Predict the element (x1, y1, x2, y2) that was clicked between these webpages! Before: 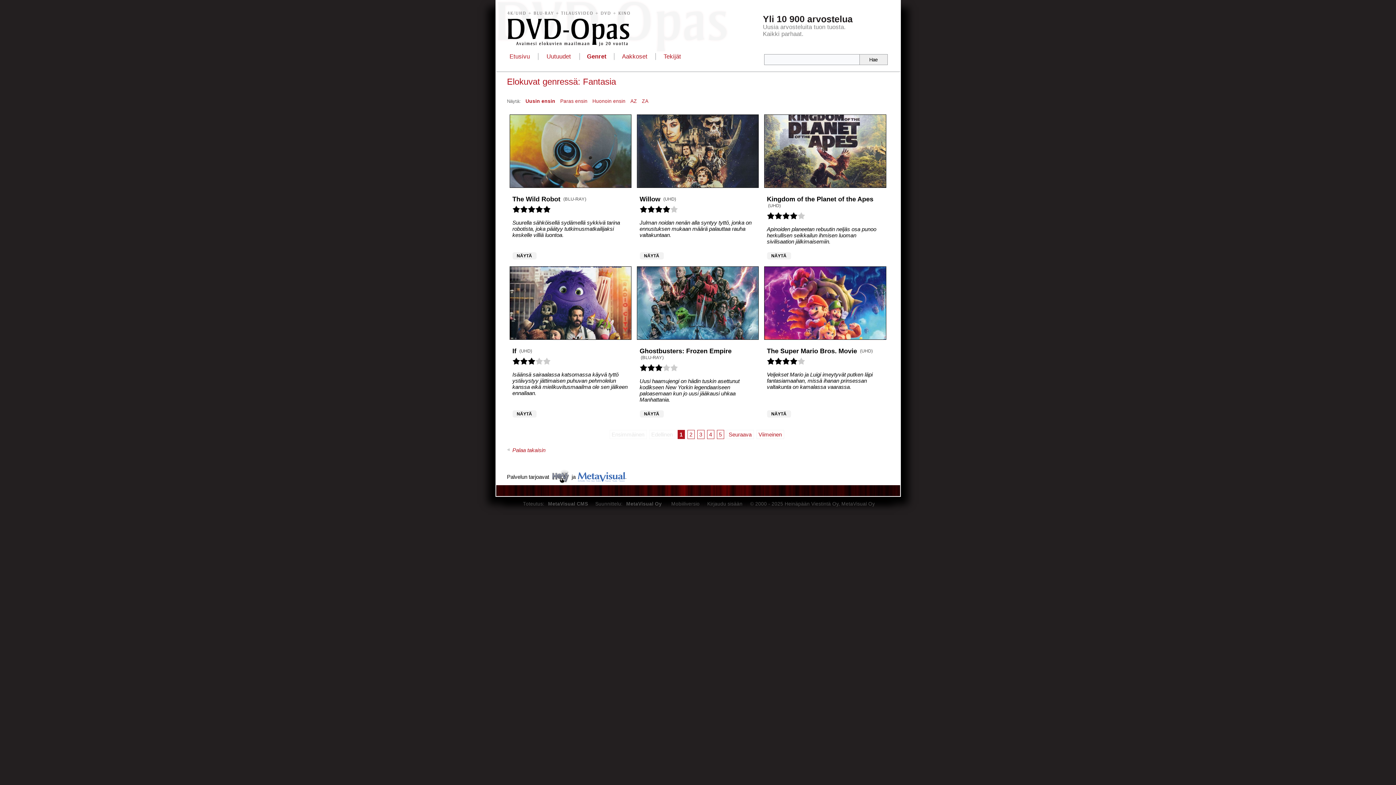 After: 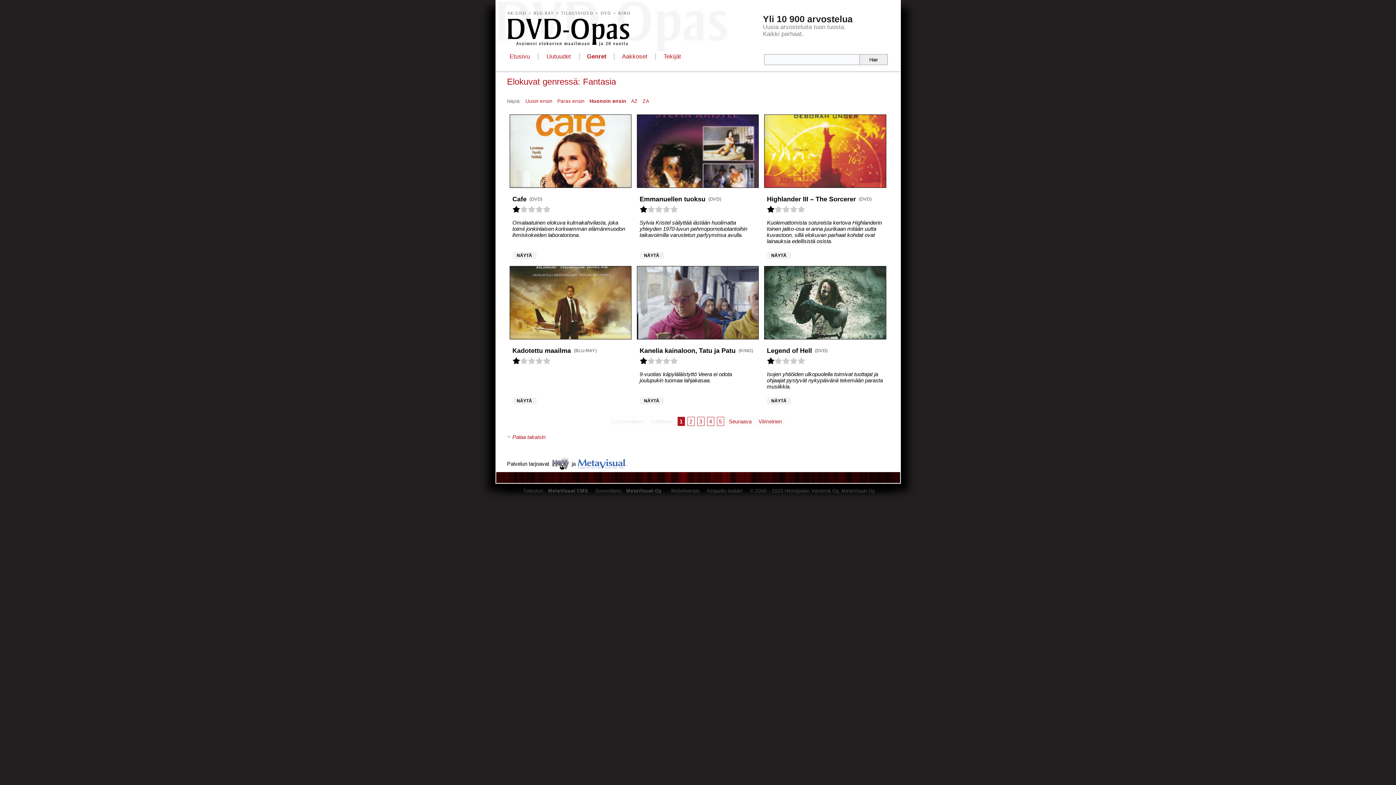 Action: bbox: (590, 96, 628, 106) label: Huonoin ensin